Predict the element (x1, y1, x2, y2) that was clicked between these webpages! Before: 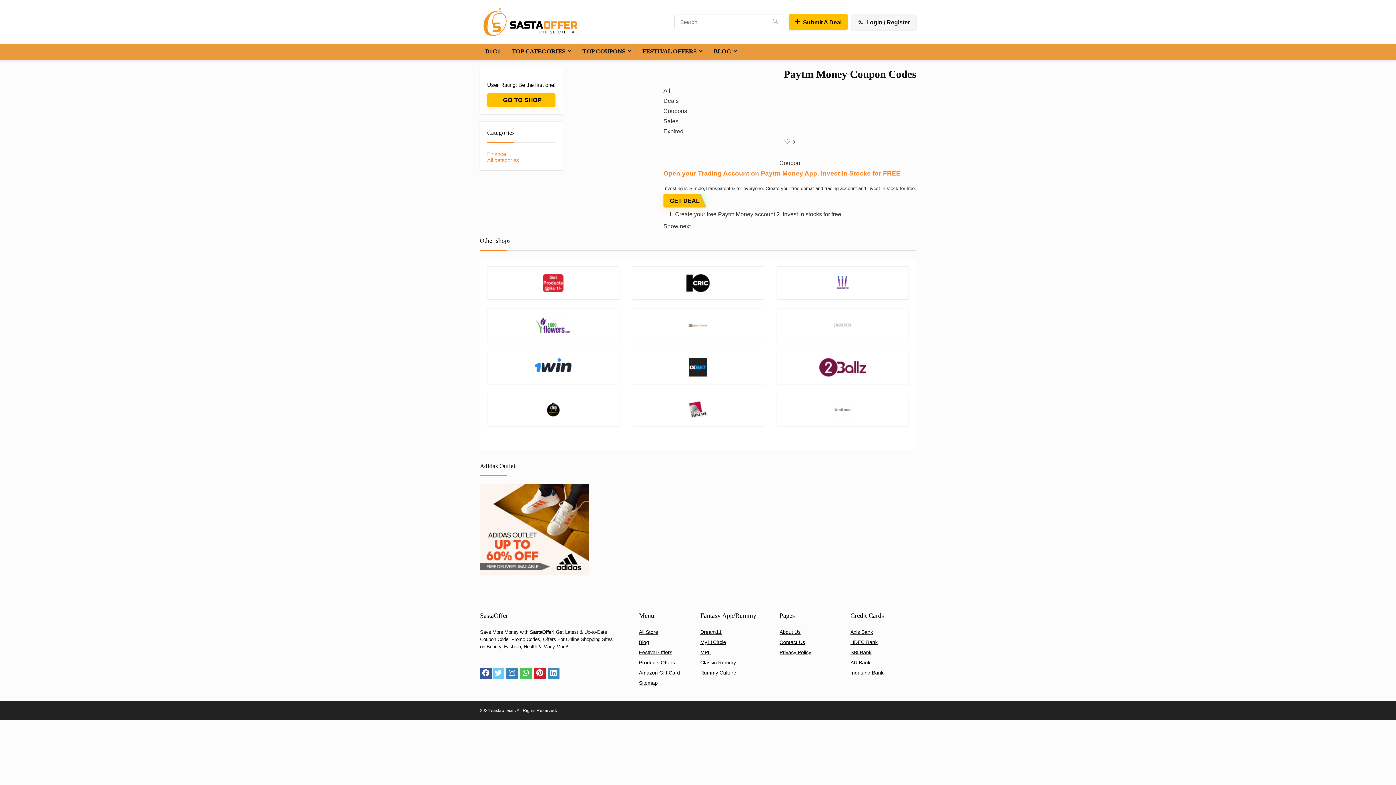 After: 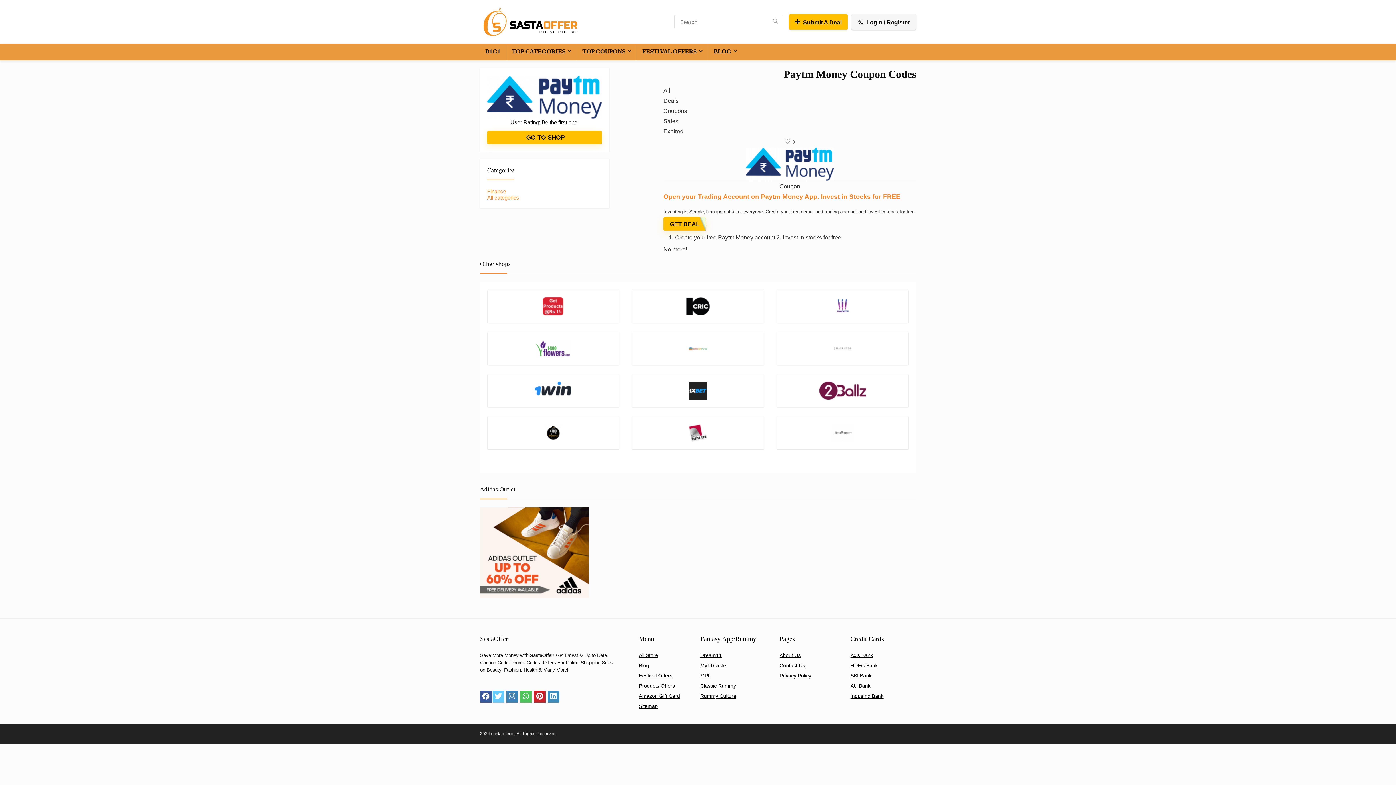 Action: bbox: (520, 668, 531, 679)